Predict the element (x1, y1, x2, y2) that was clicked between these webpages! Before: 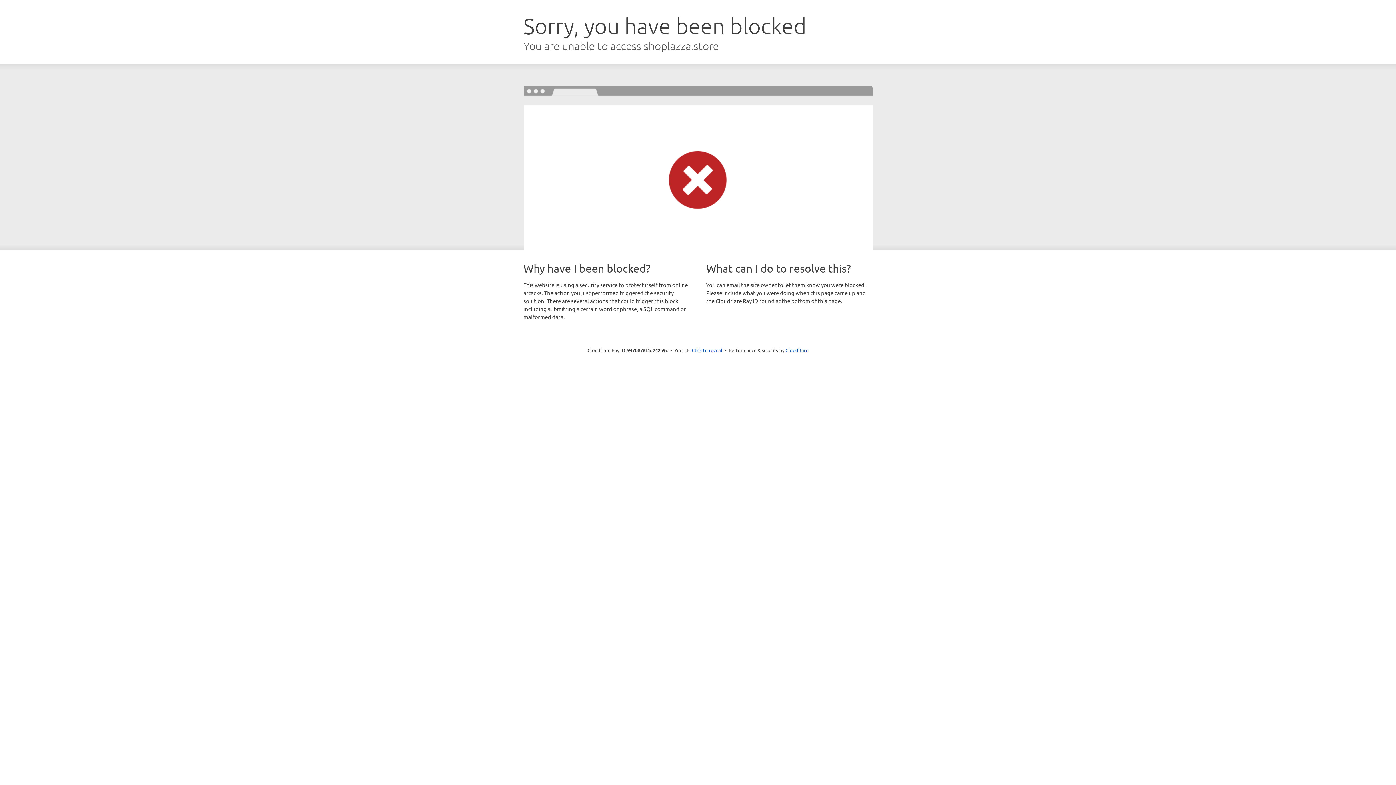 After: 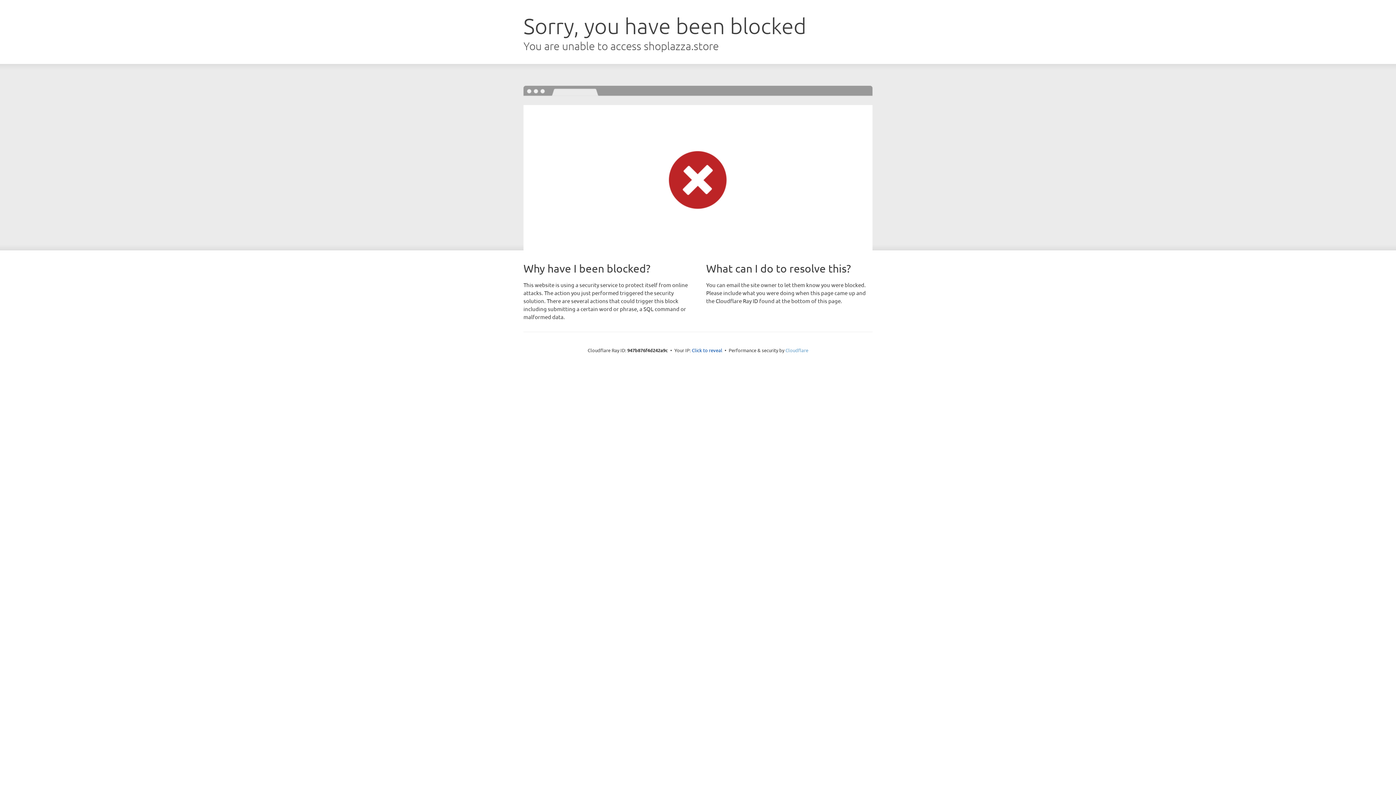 Action: bbox: (785, 347, 808, 353) label: Cloudflare